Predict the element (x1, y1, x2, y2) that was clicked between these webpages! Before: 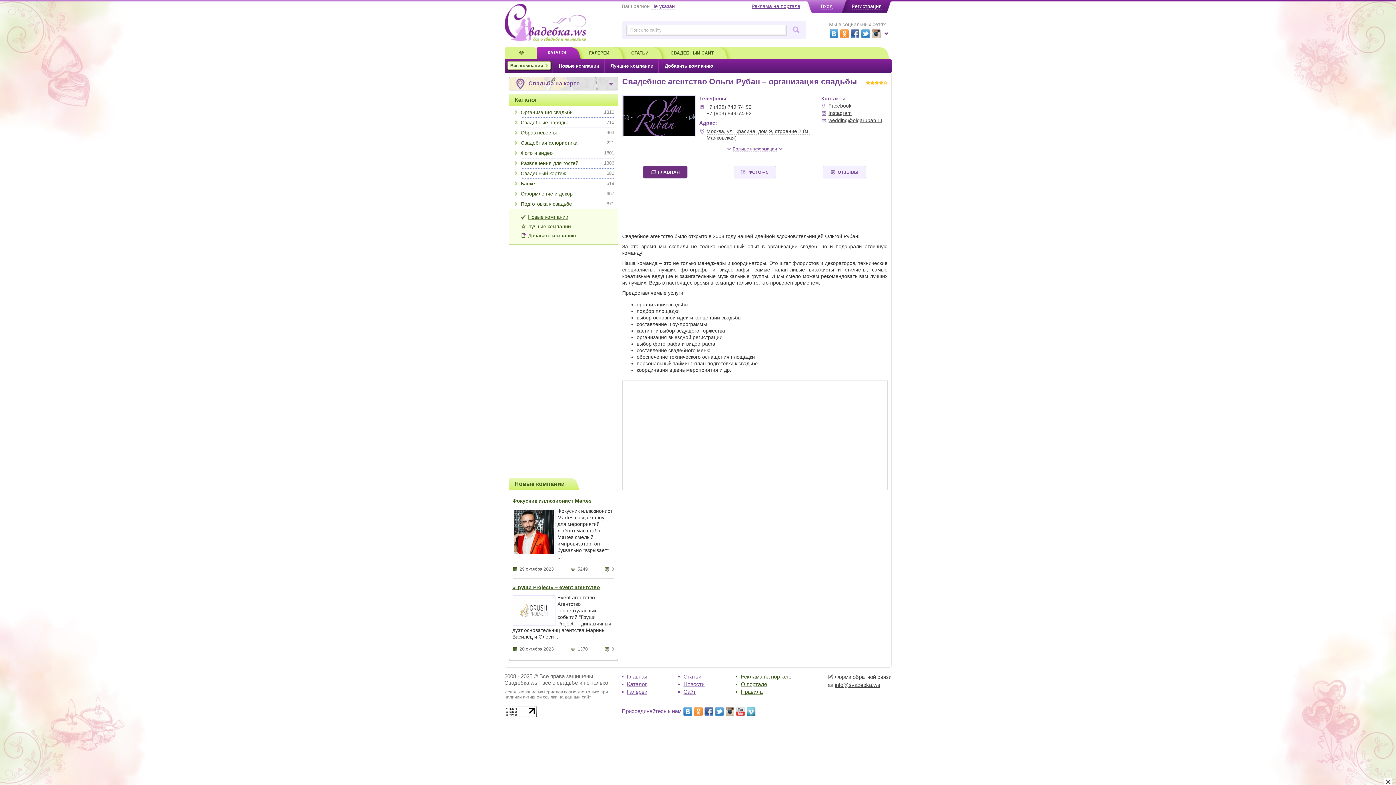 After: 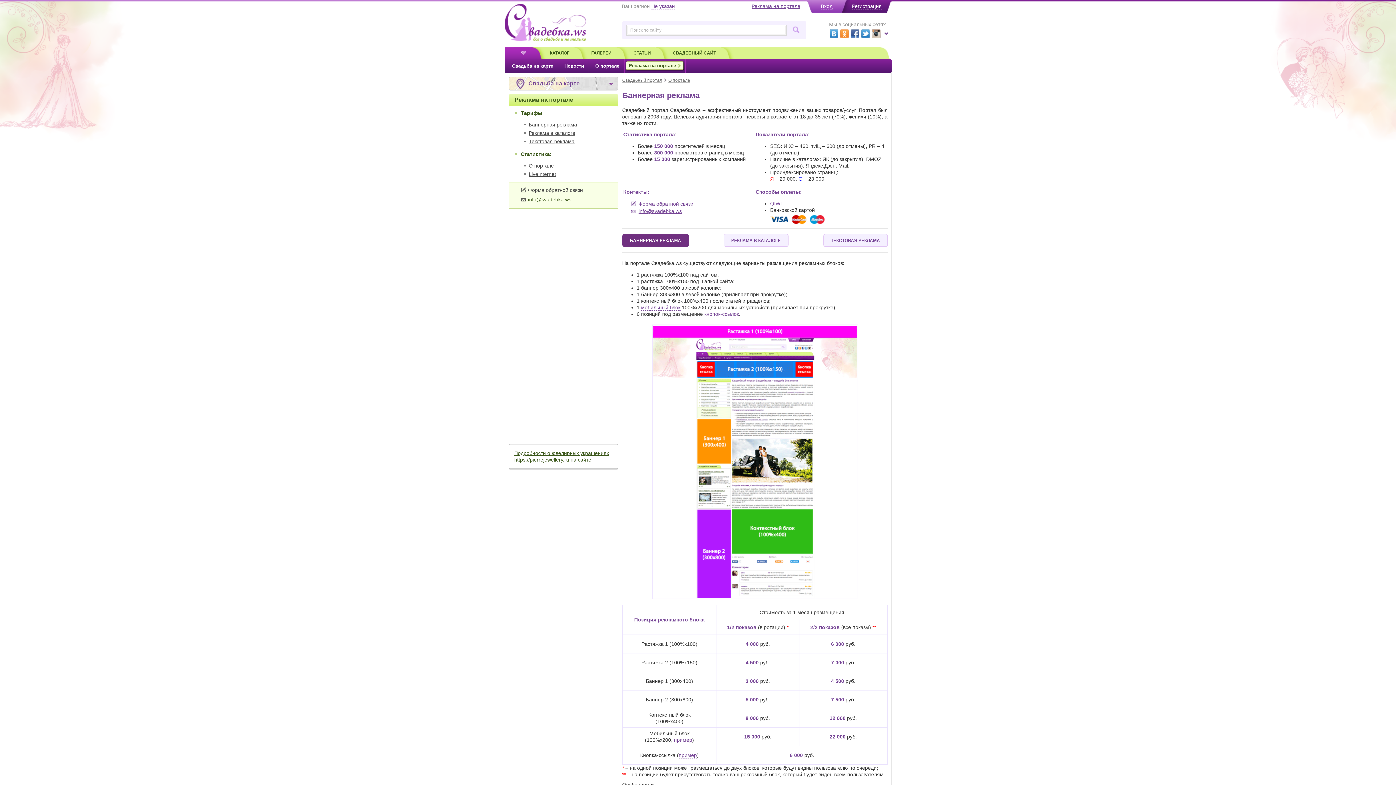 Action: label: Реклама на портале bbox: (751, 3, 800, 9)